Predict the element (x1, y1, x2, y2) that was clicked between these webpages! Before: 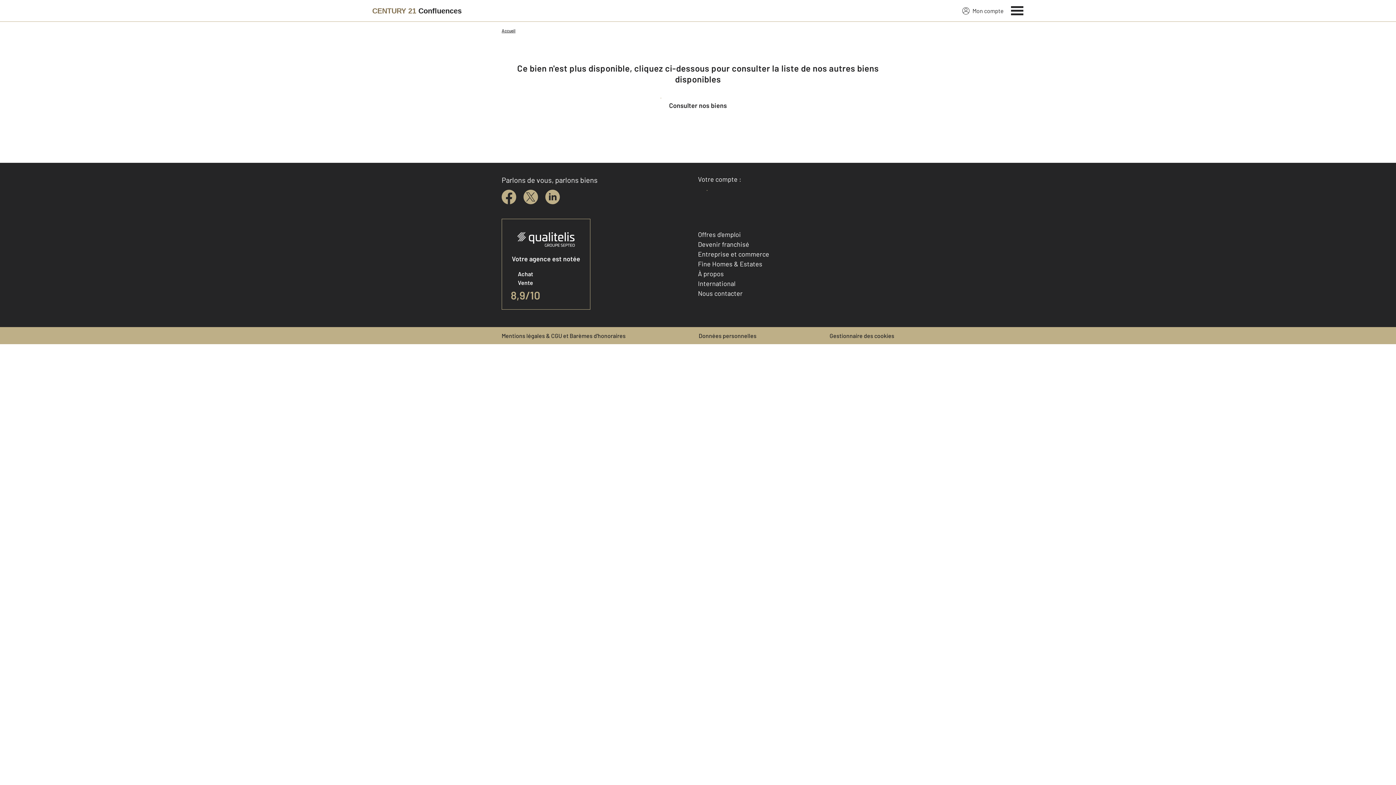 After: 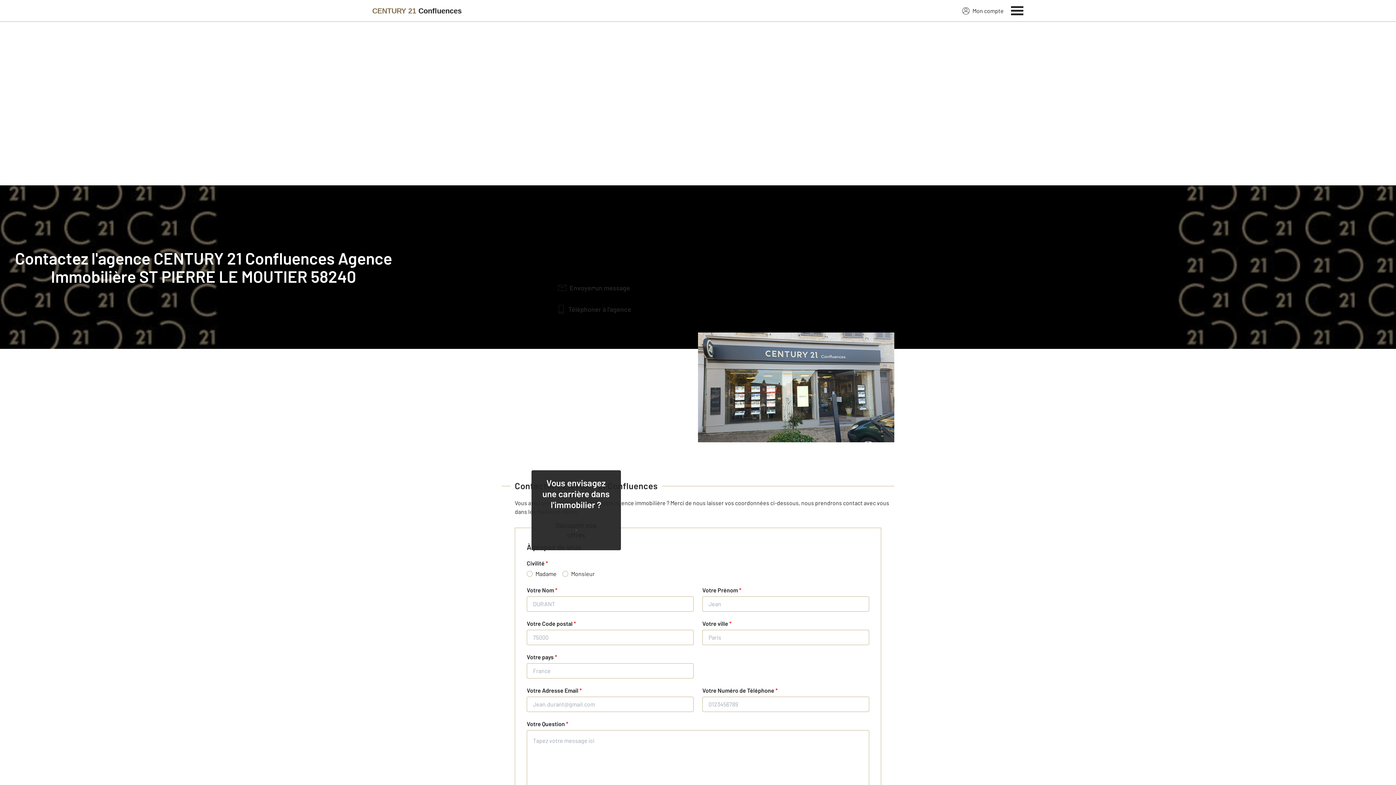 Action: bbox: (698, 289, 742, 297) label: Nous contacter